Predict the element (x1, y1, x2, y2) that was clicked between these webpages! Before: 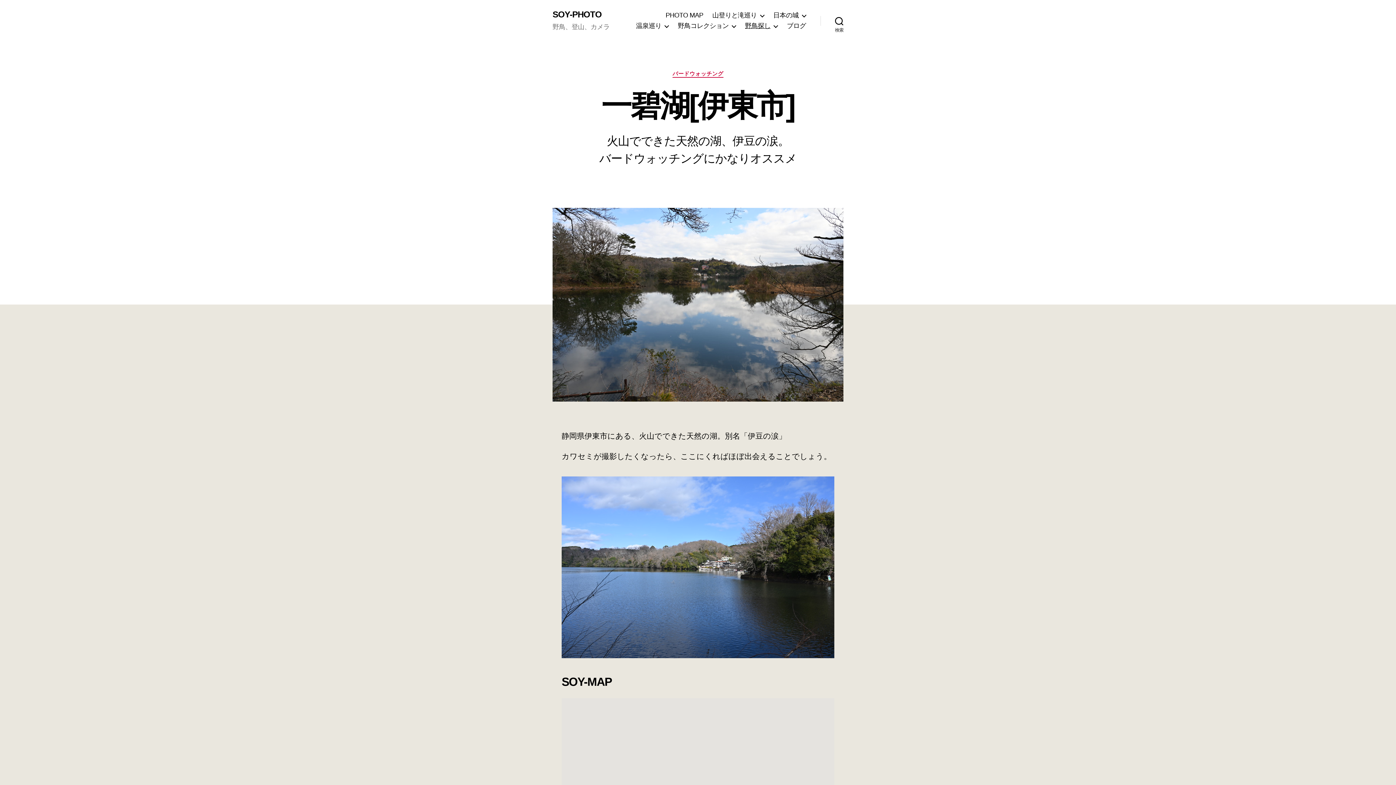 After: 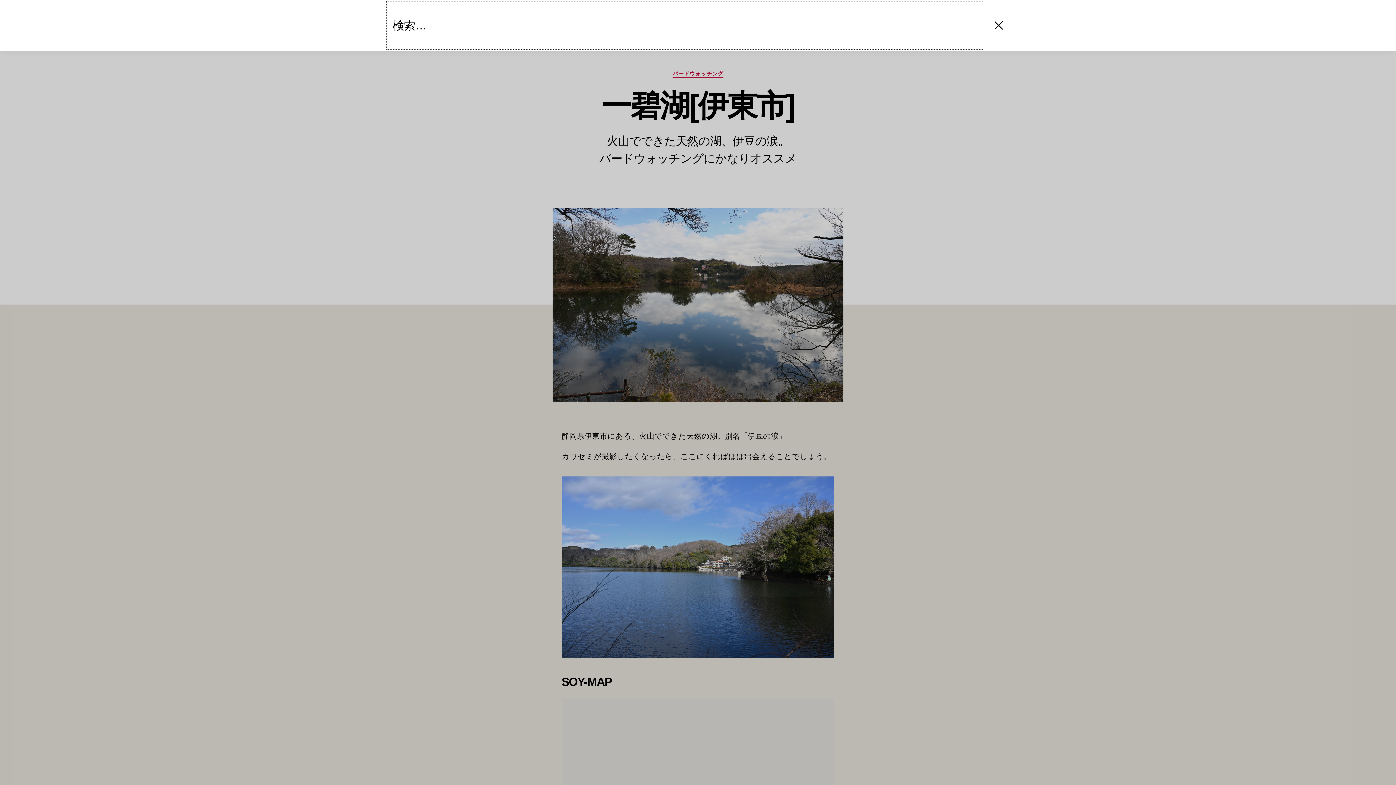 Action: bbox: (820, 12, 858, 28) label: 検索